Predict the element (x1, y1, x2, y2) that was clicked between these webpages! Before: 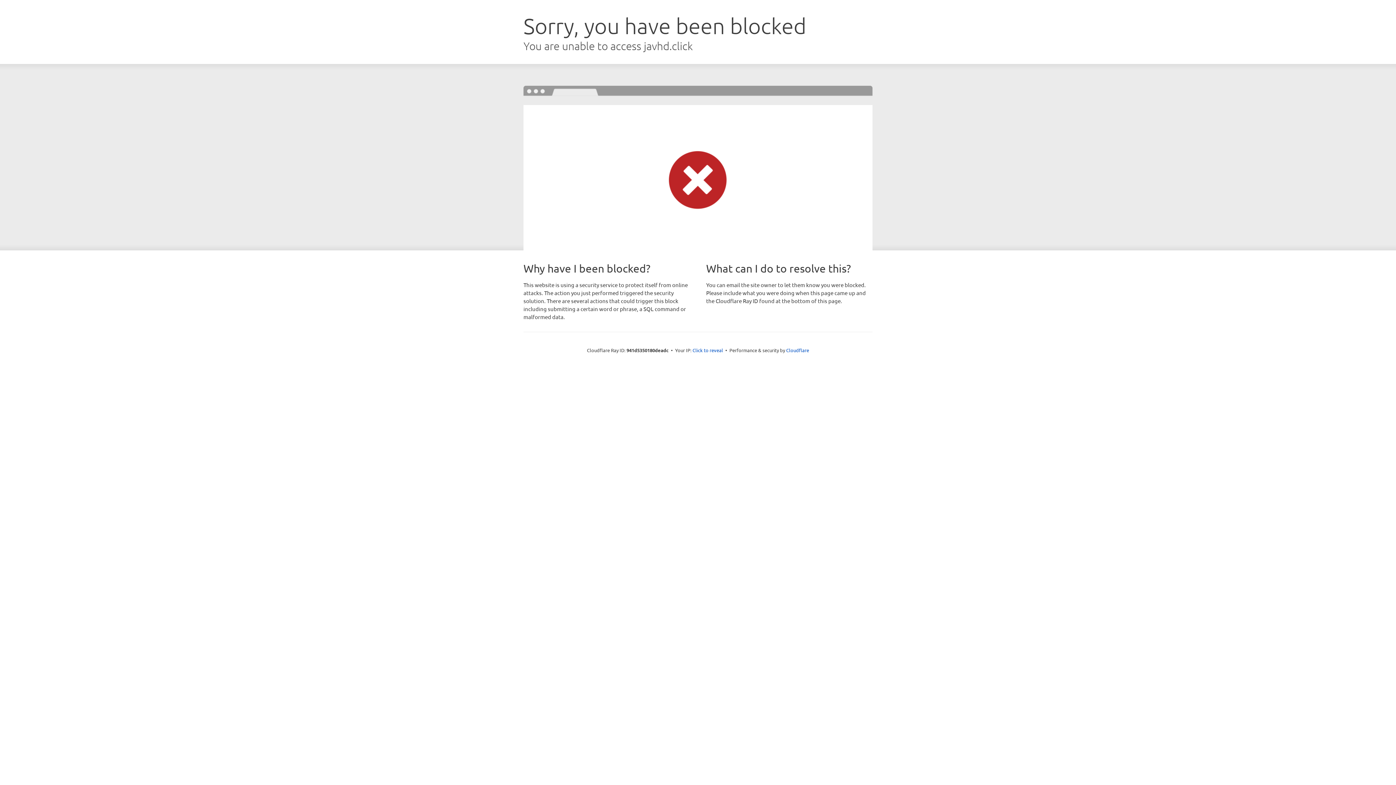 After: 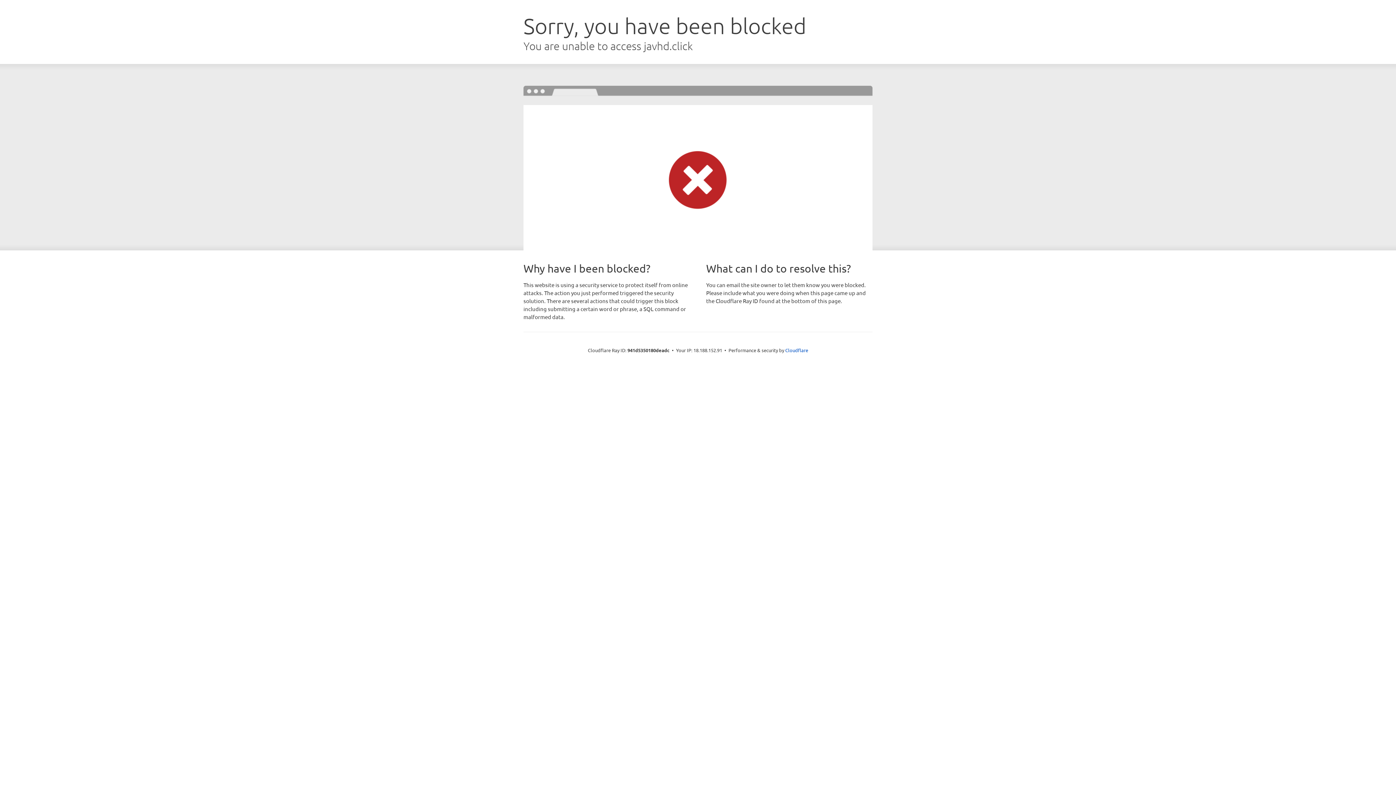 Action: label: Click to reveal bbox: (692, 346, 723, 353)